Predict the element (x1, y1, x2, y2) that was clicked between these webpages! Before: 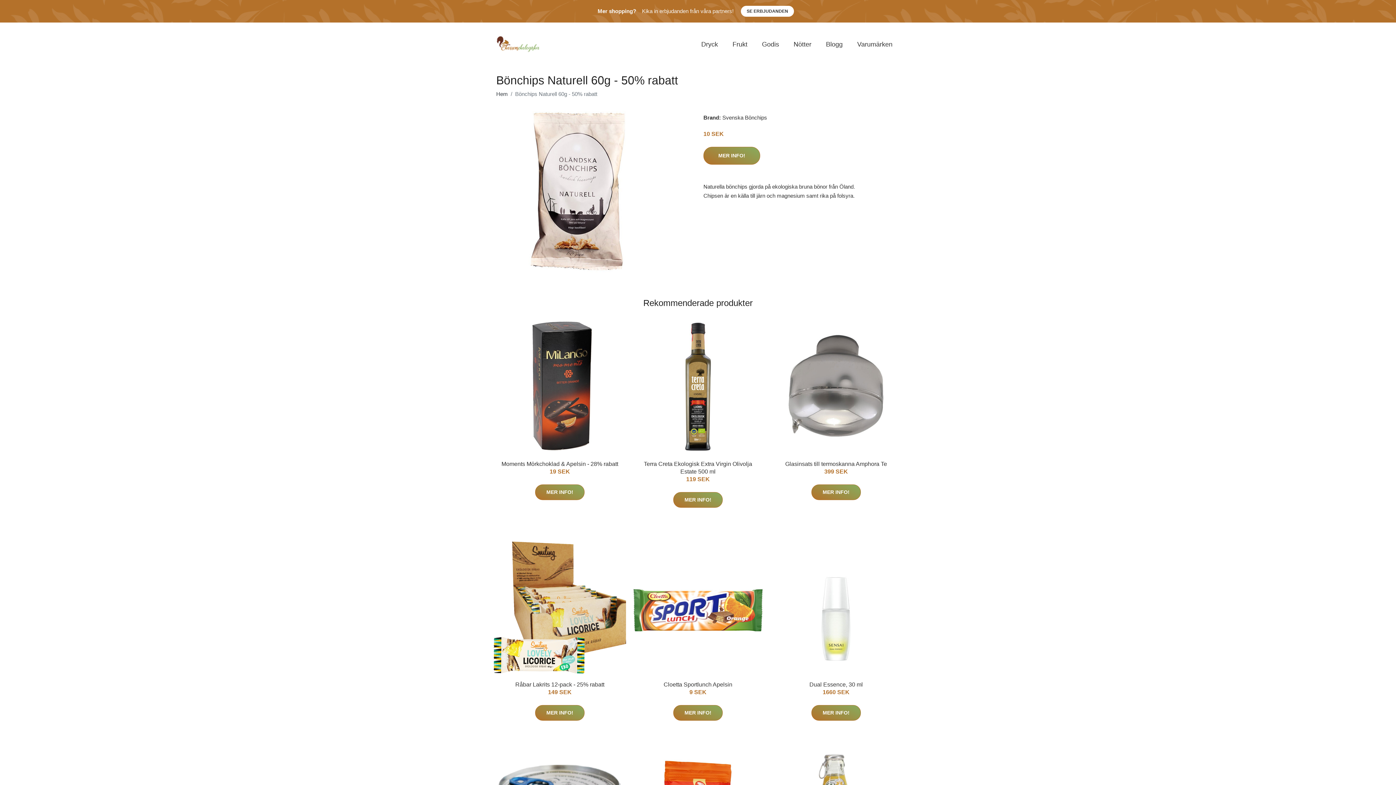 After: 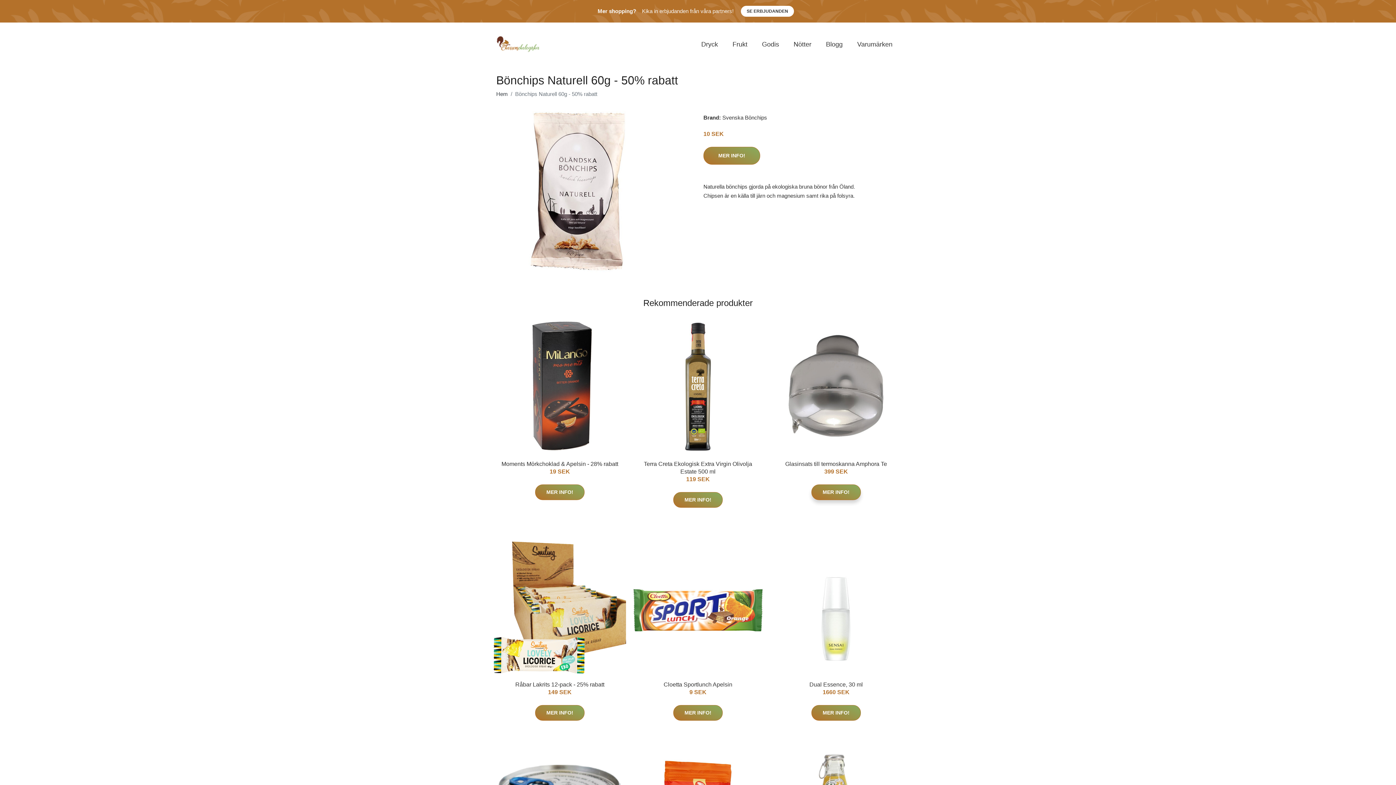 Action: label: MER INFO! bbox: (811, 484, 861, 500)